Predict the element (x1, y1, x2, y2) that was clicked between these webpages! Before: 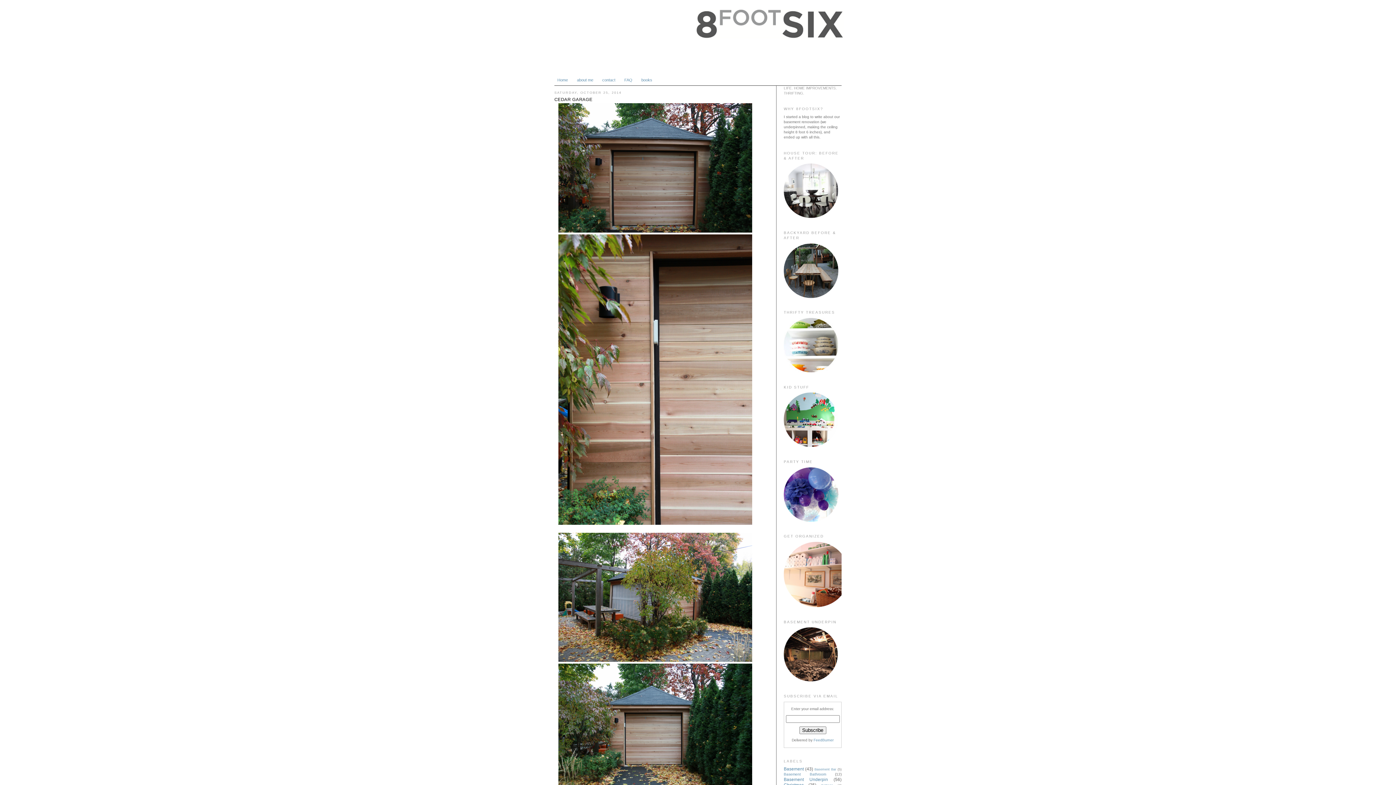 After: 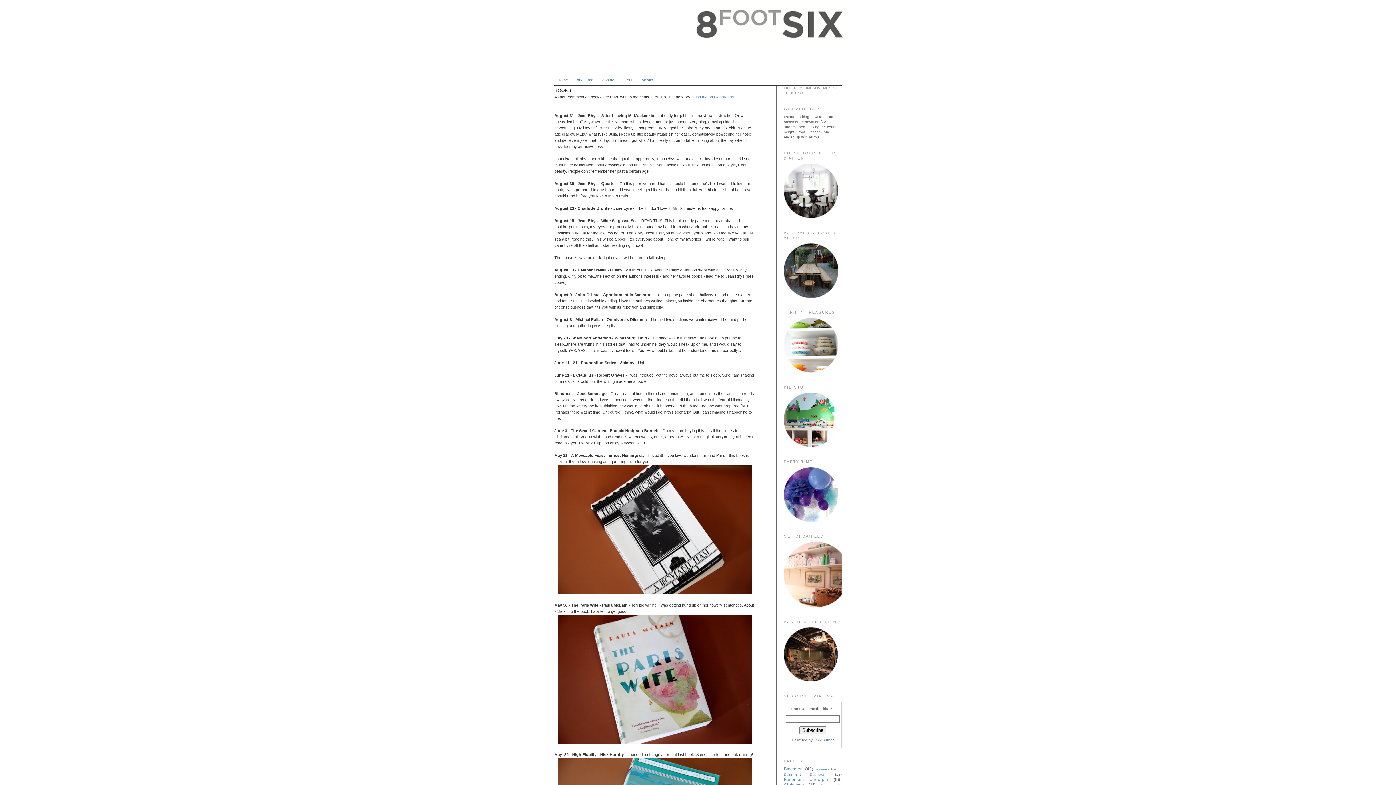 Action: bbox: (641, 77, 652, 82) label: books